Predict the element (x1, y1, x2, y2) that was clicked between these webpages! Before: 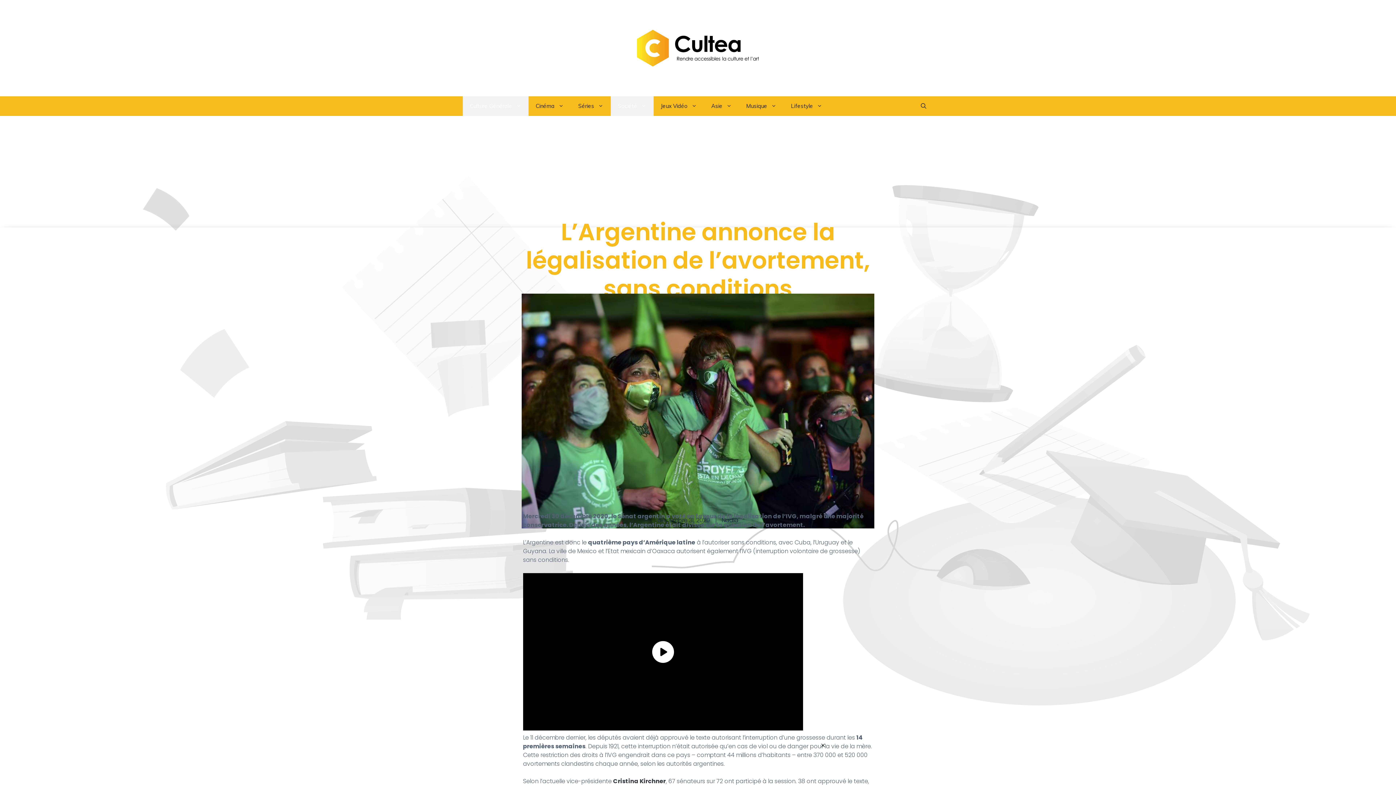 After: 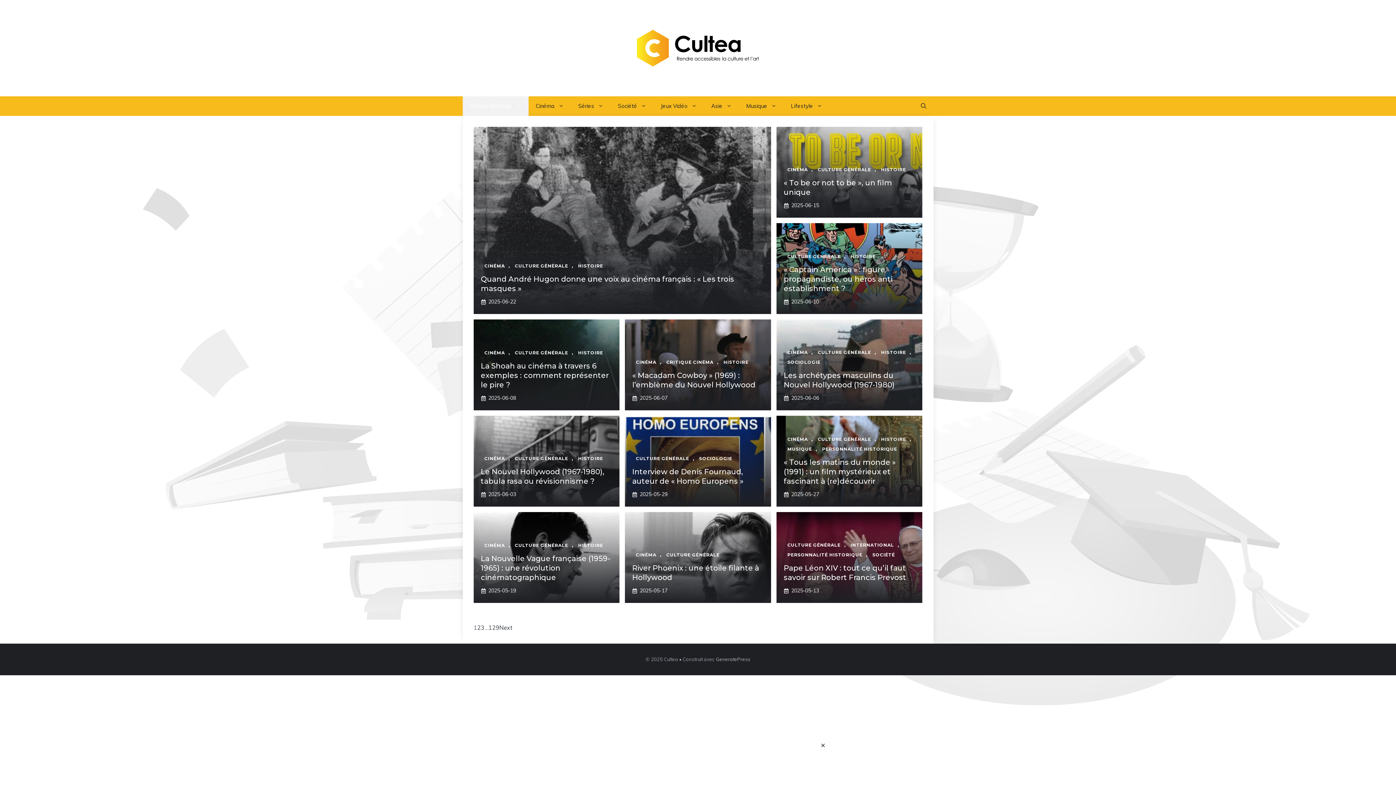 Action: bbox: (462, 96, 528, 116) label: Culture Générale